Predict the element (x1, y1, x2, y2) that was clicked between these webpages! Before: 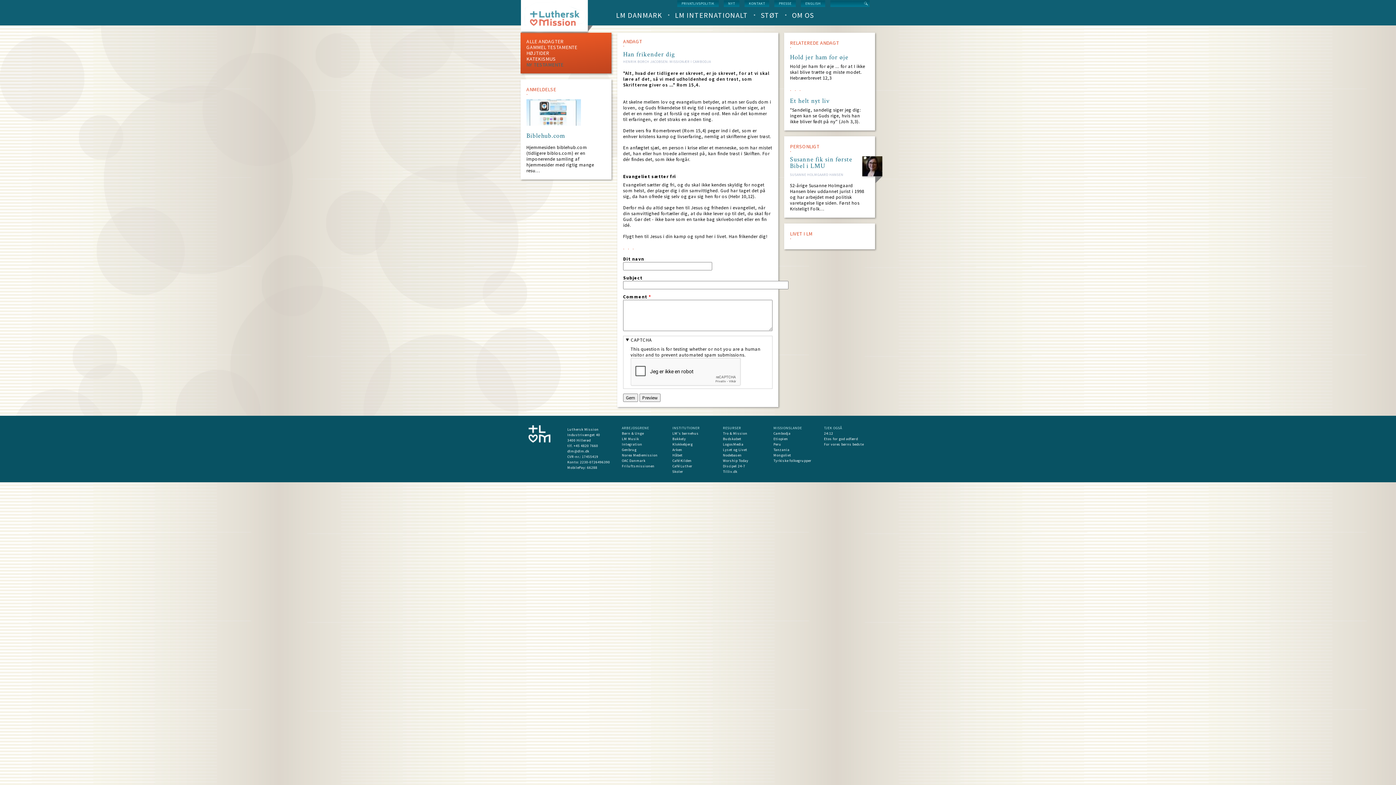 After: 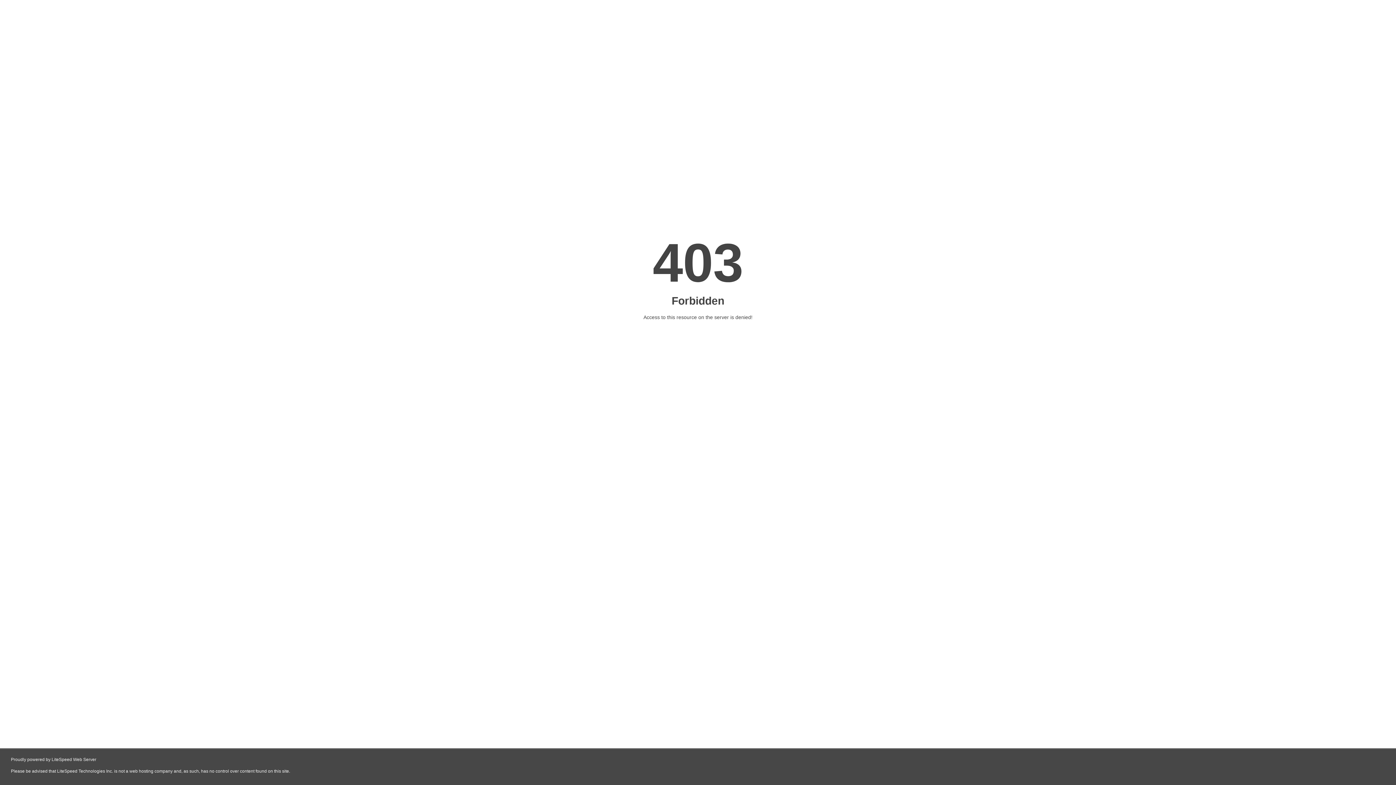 Action: bbox: (672, 436, 686, 441) label: Bakkely